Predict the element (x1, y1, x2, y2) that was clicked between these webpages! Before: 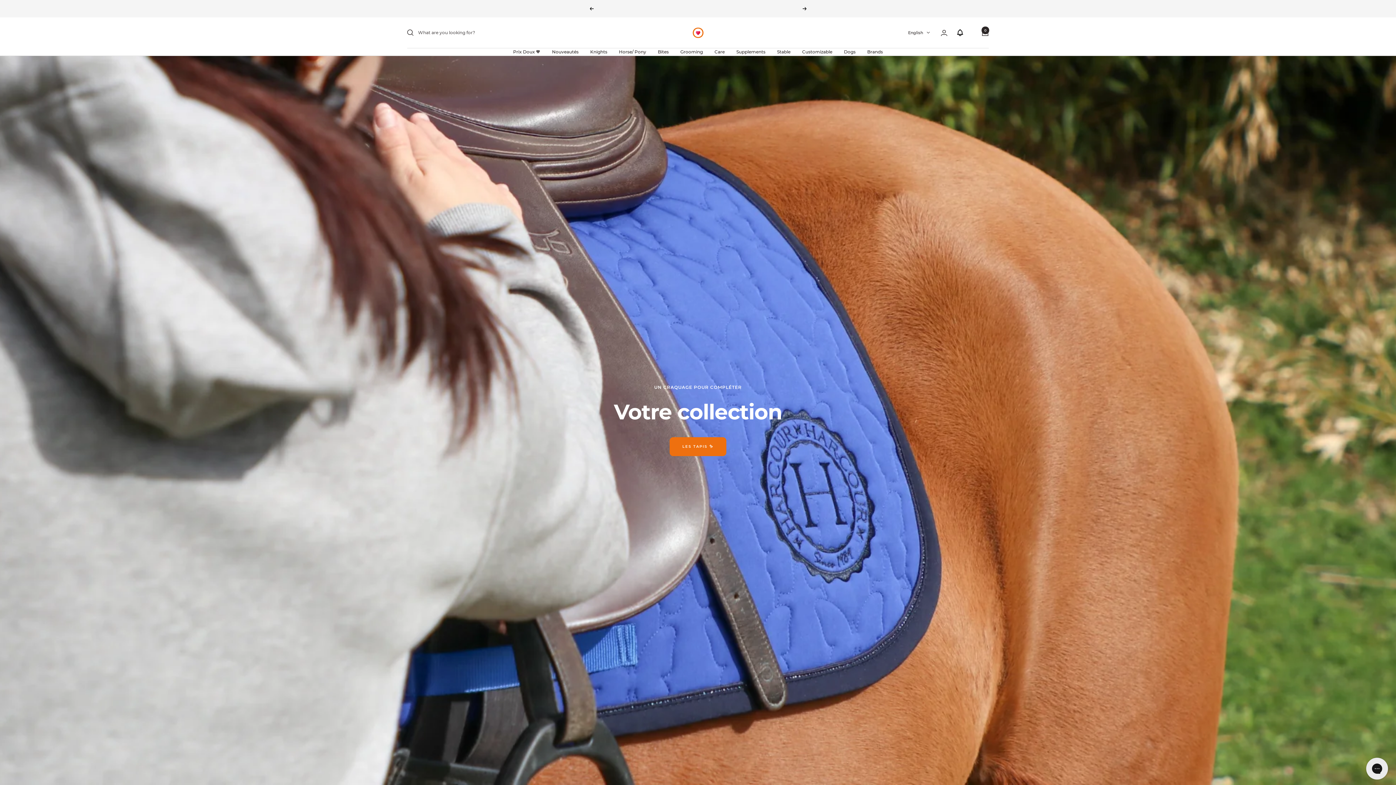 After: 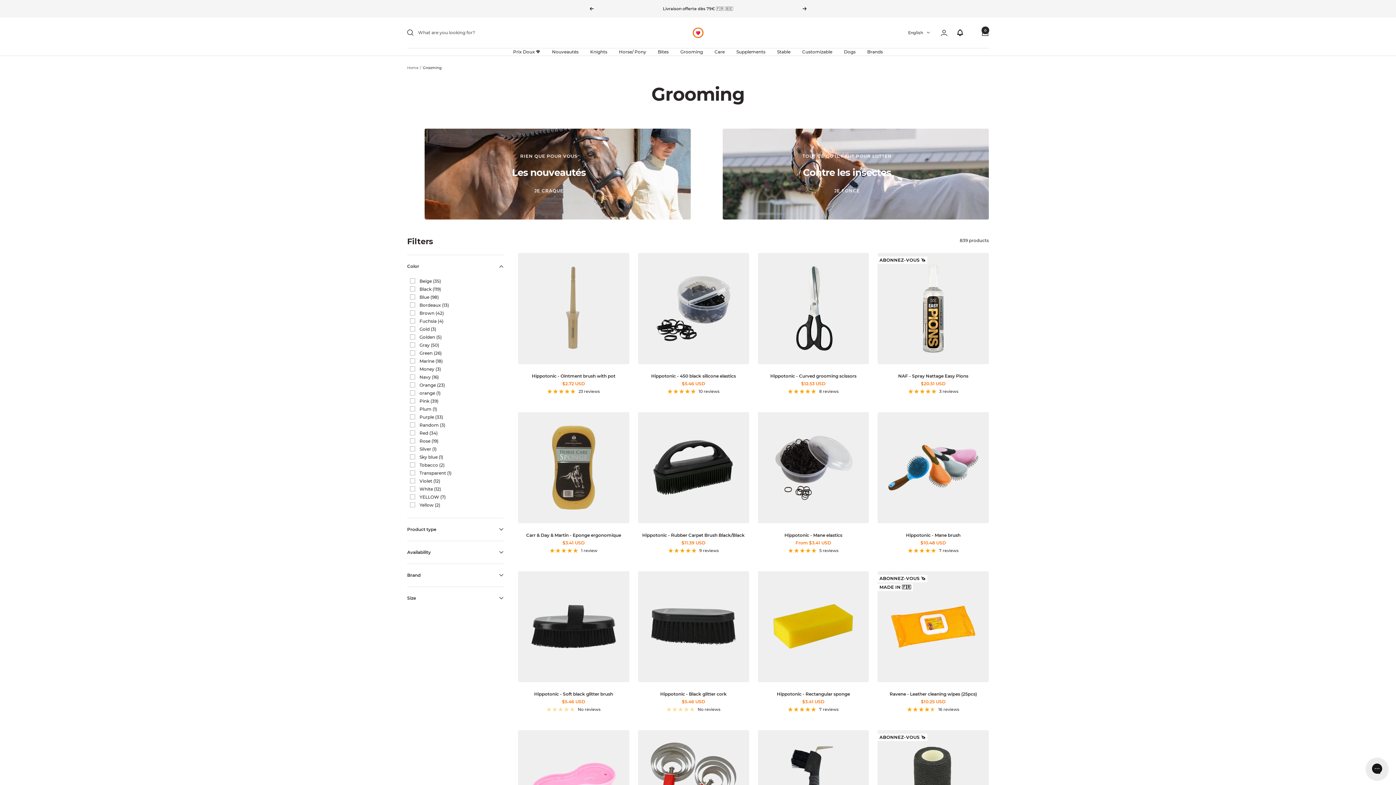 Action: label: Grooming bbox: (680, 48, 703, 55)